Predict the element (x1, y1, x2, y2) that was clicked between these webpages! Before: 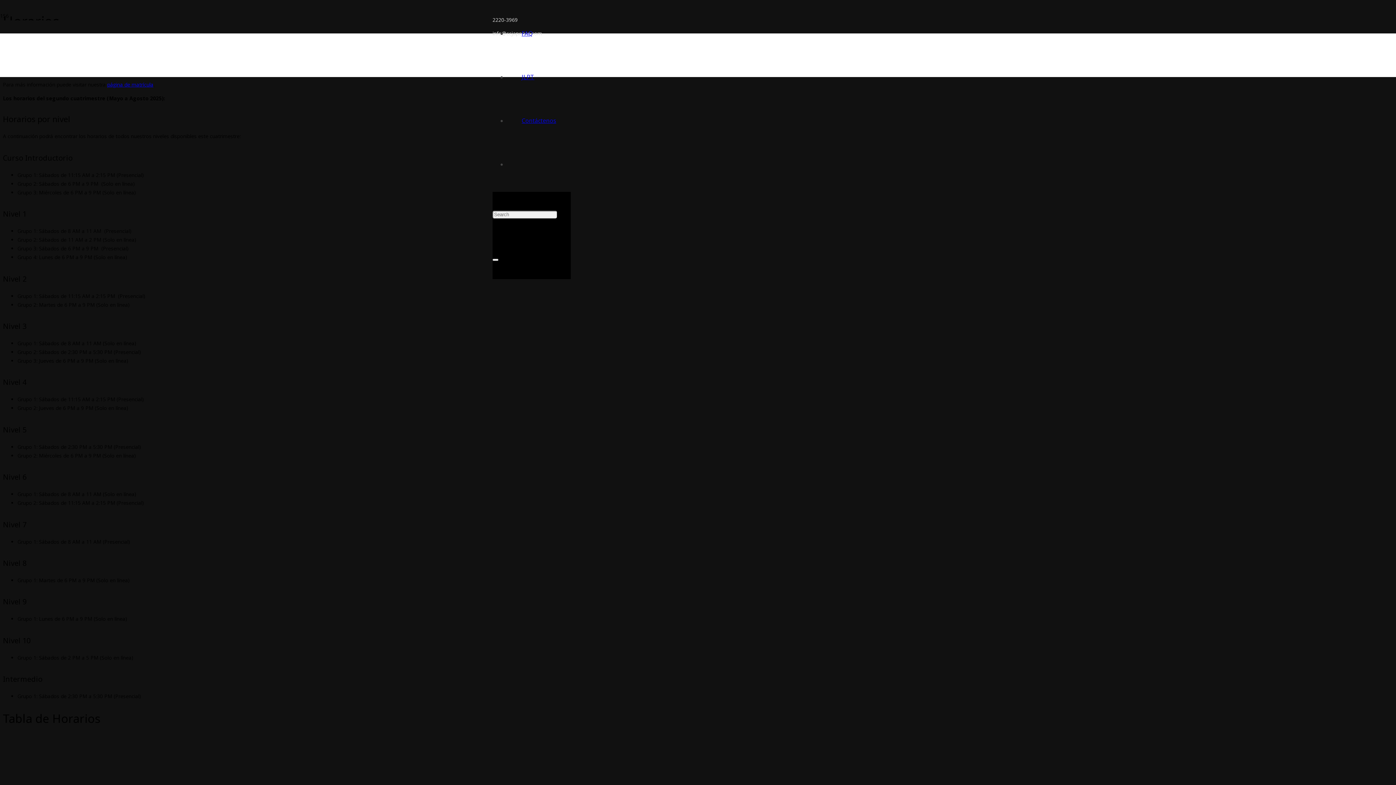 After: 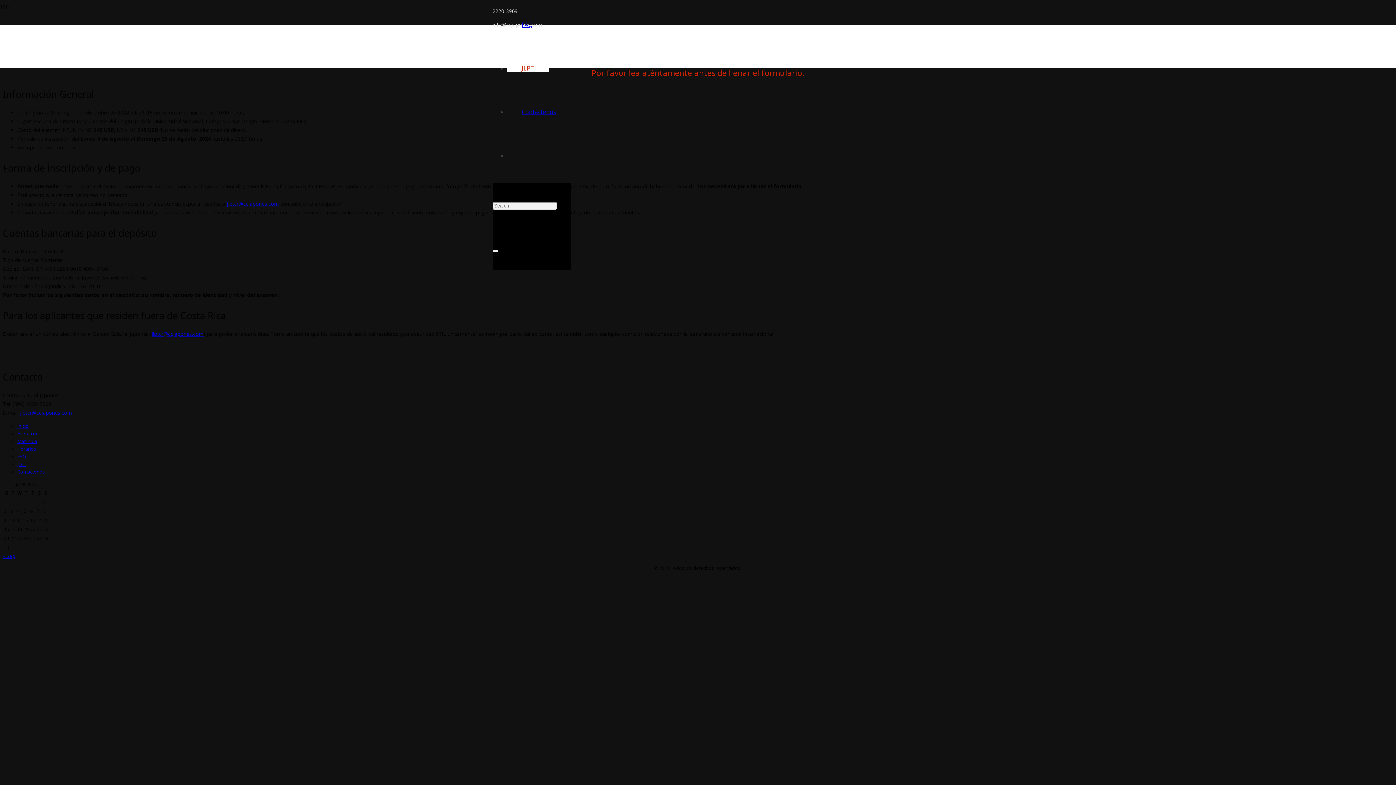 Action: label: JLPT bbox: (507, 72, 549, 80)